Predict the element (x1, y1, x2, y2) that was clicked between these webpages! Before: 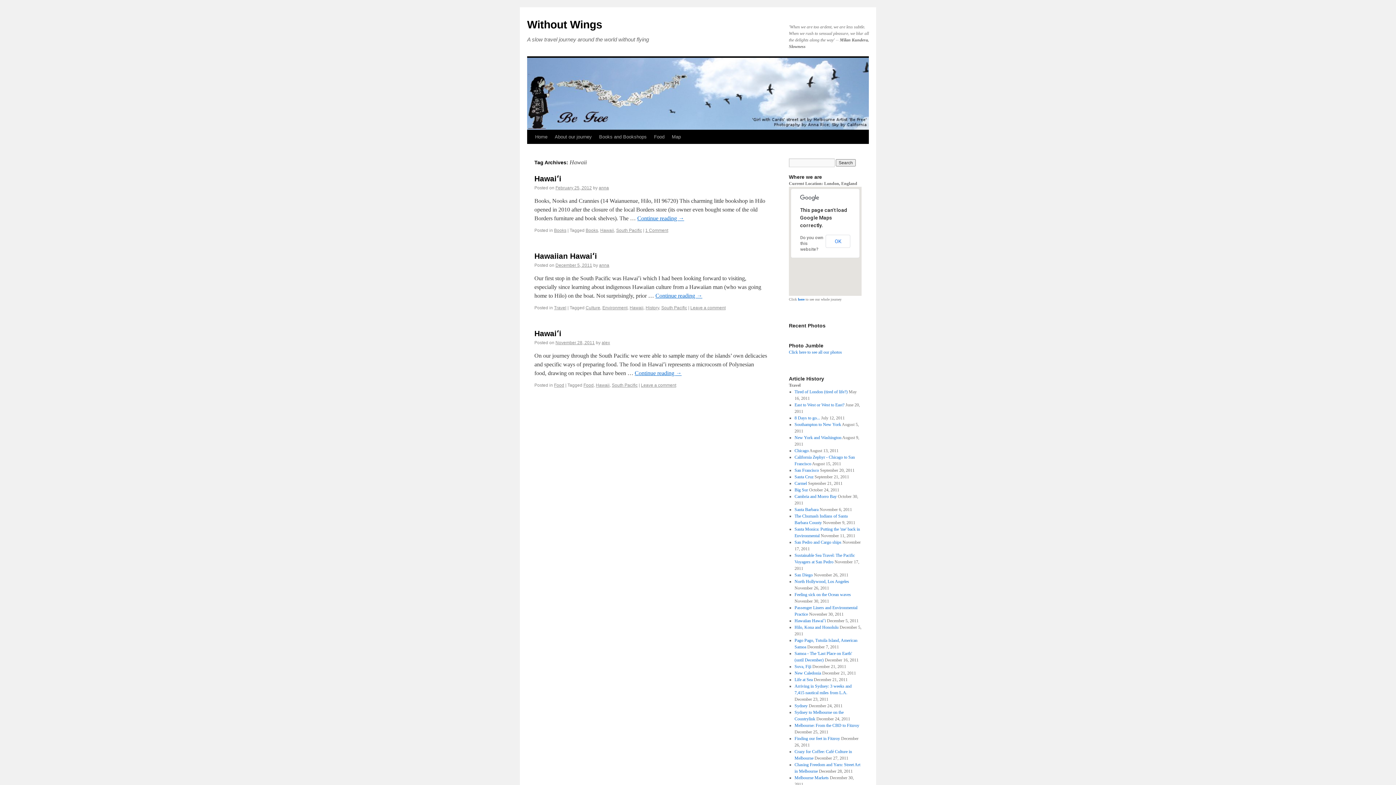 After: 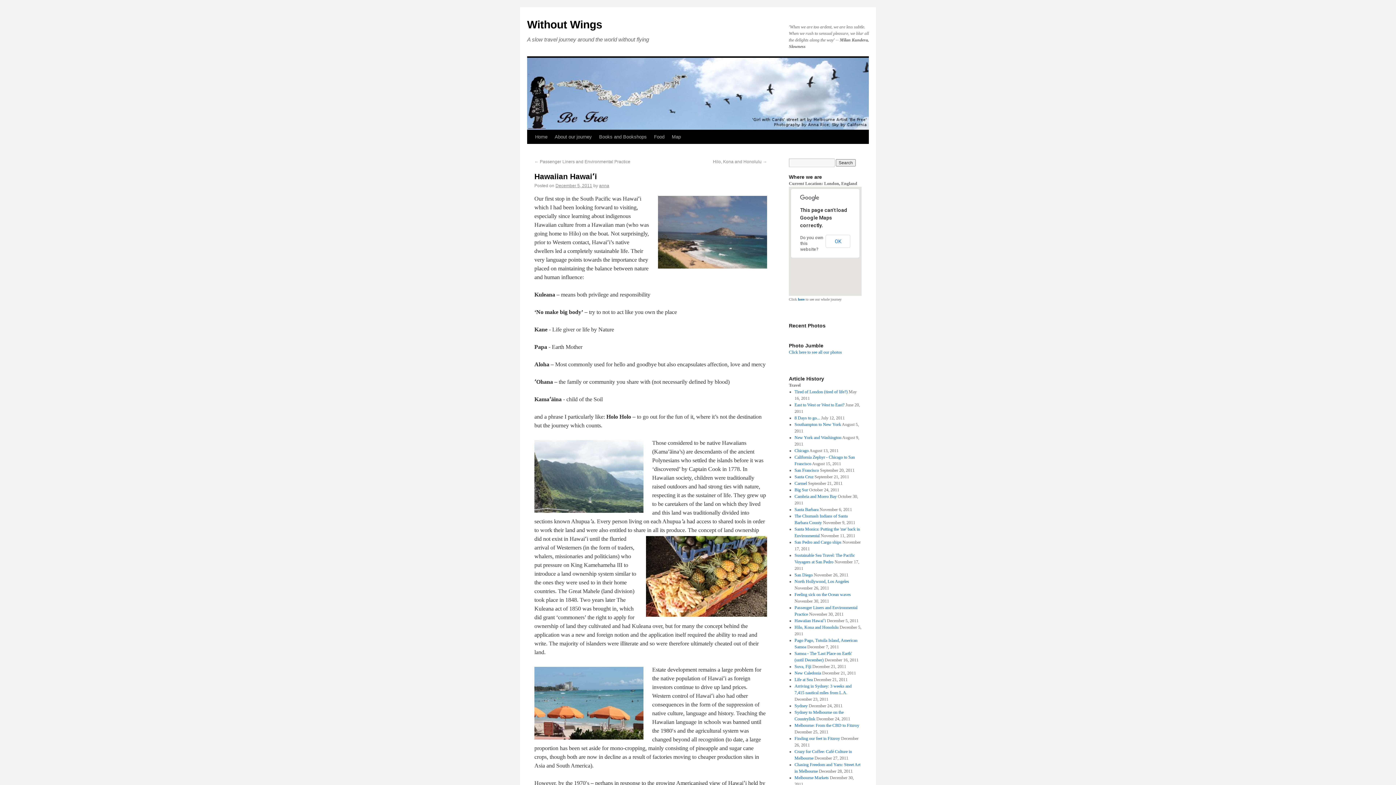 Action: label: December 5, 2011 bbox: (555, 262, 592, 268)